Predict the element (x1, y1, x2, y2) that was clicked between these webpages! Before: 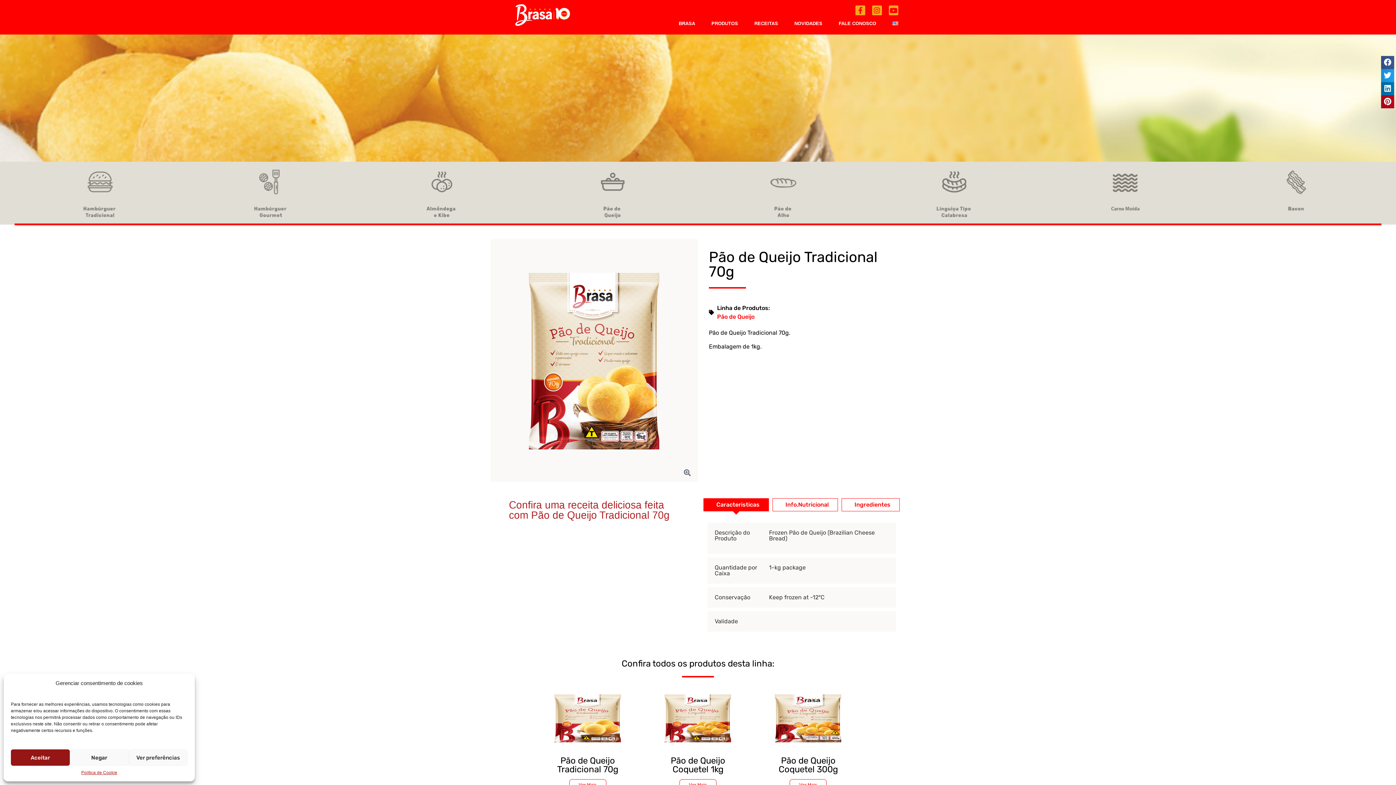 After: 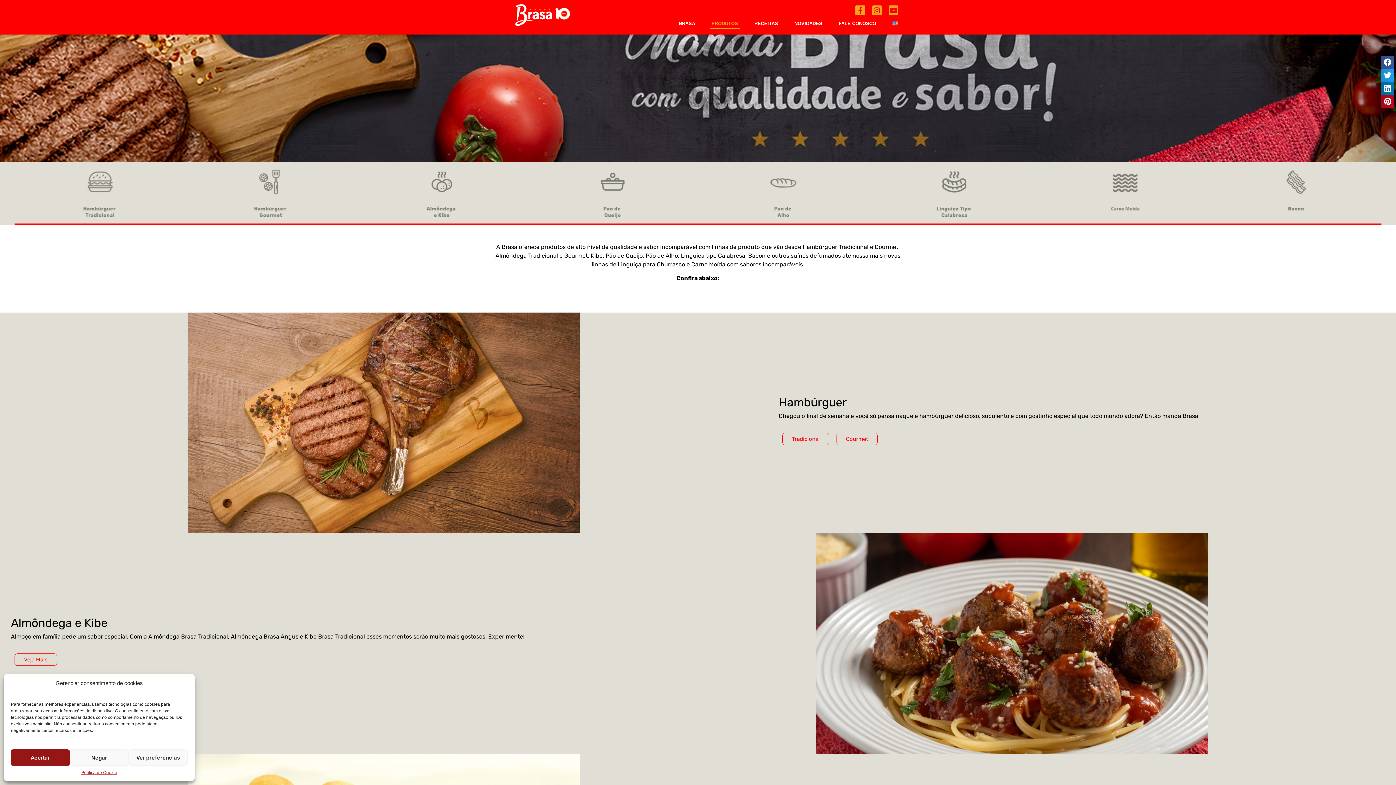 Action: label: PRODUTOS bbox: (709, 18, 740, 29)